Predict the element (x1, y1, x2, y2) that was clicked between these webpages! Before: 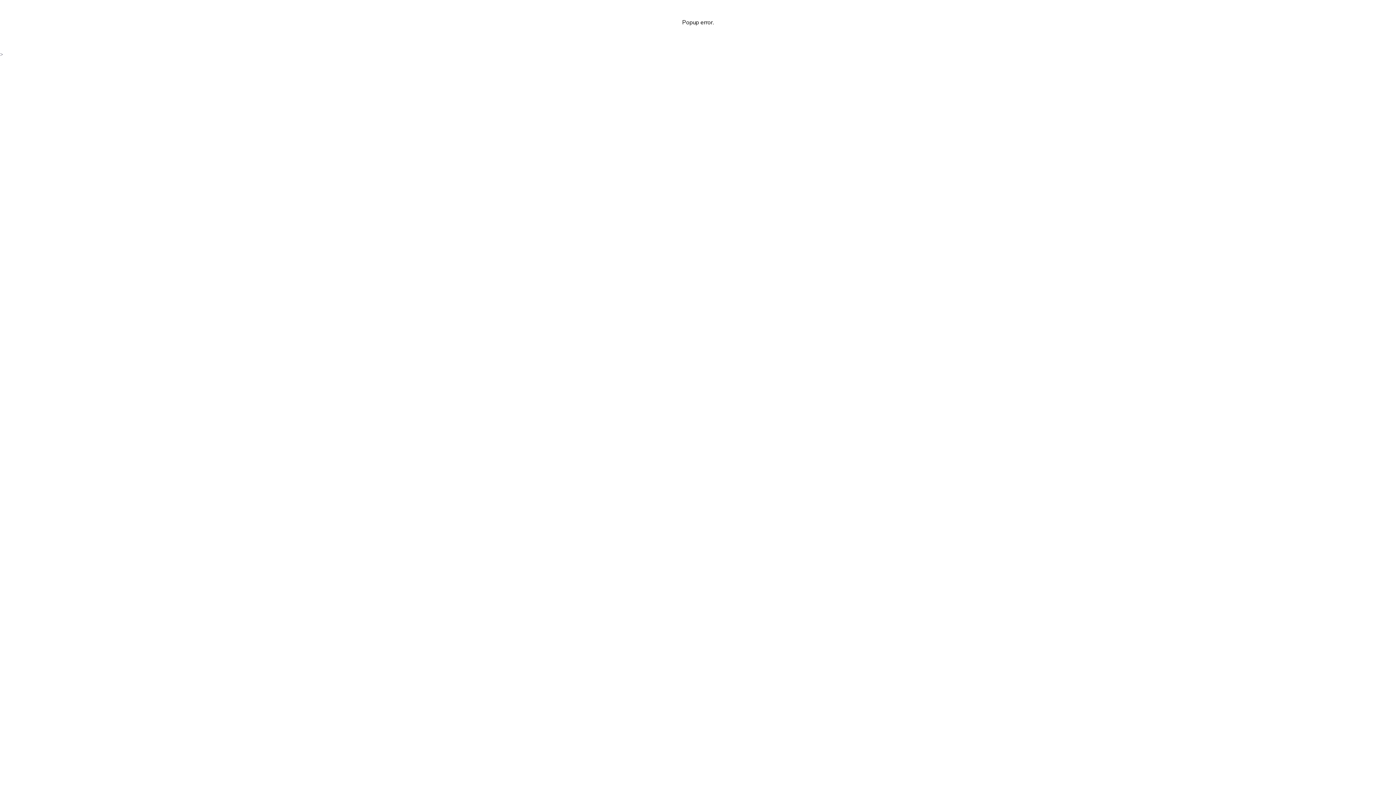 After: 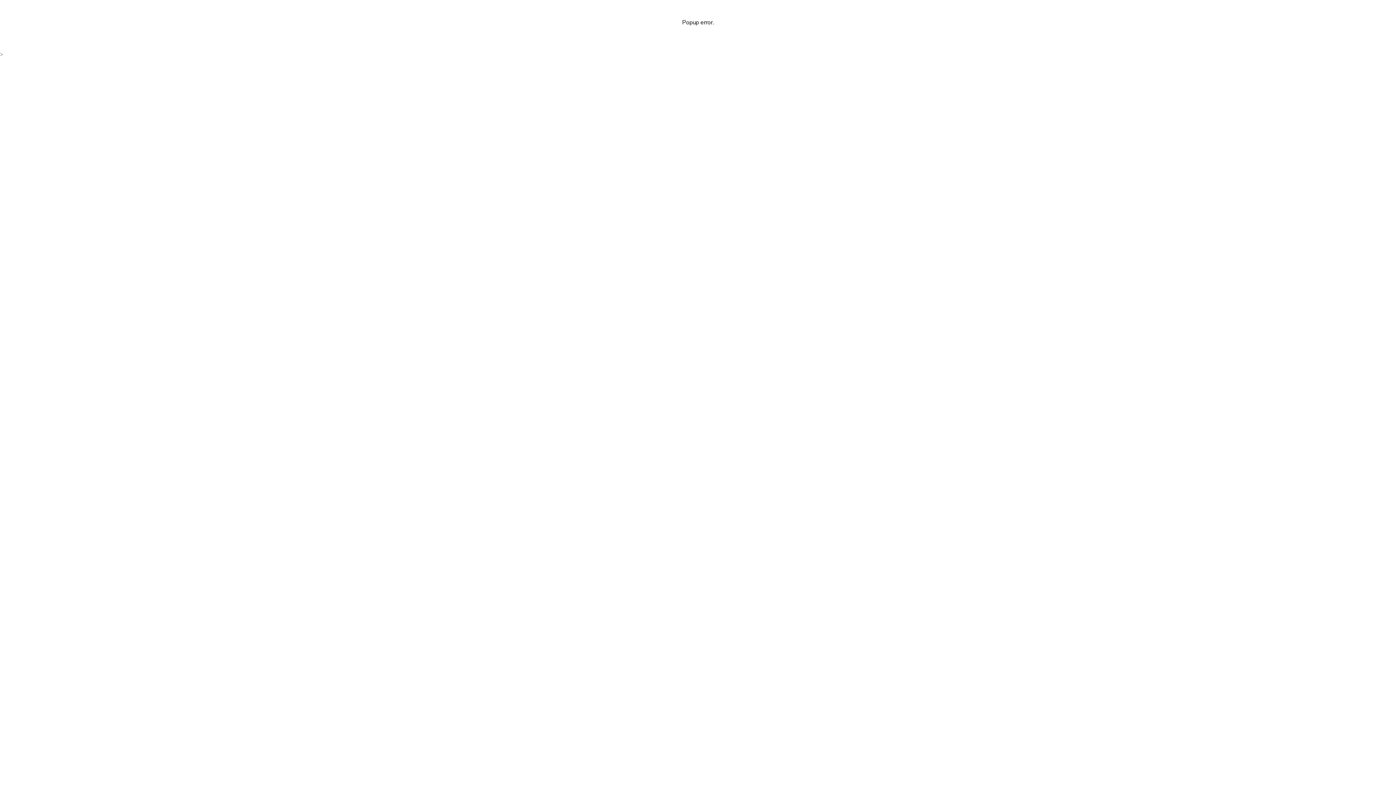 Action: bbox: (0, 50, 3, 57) label: >